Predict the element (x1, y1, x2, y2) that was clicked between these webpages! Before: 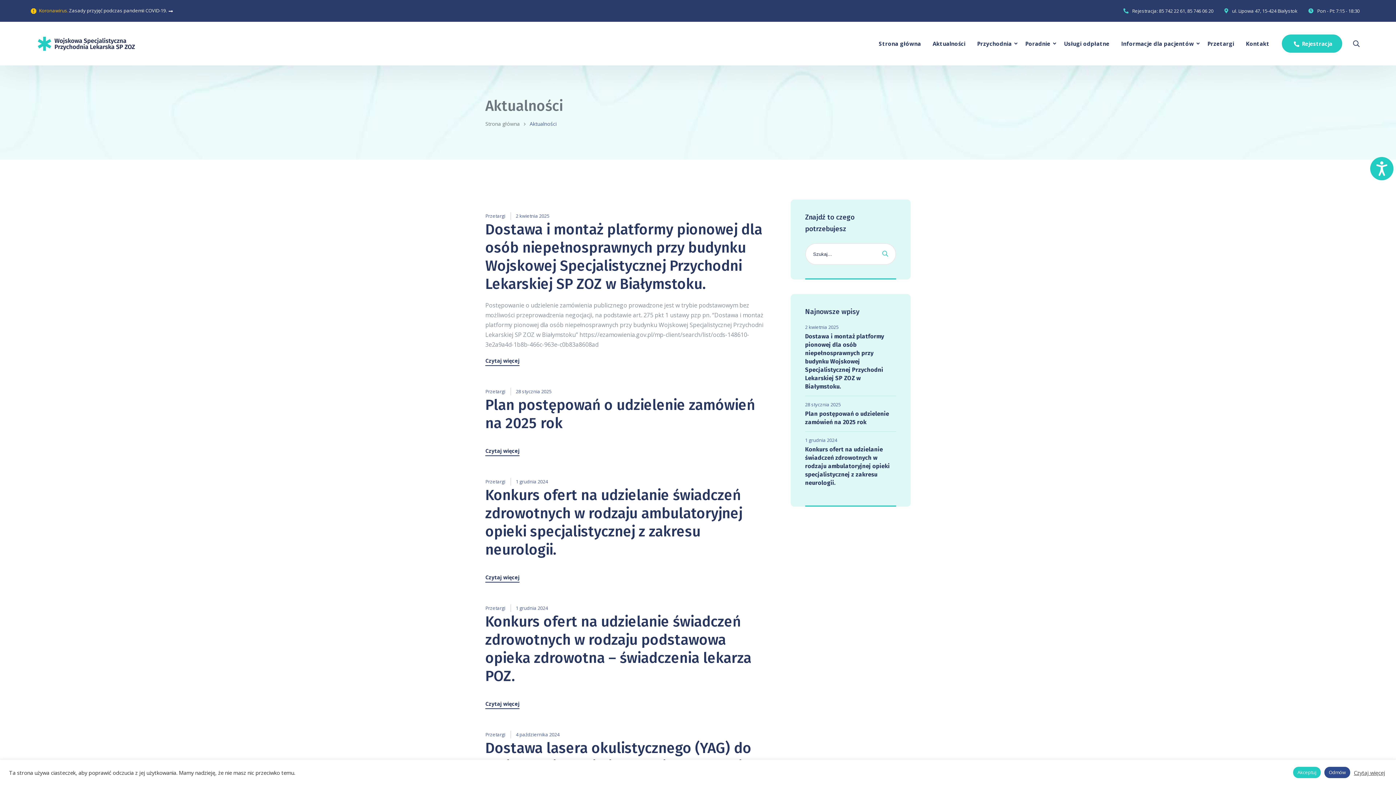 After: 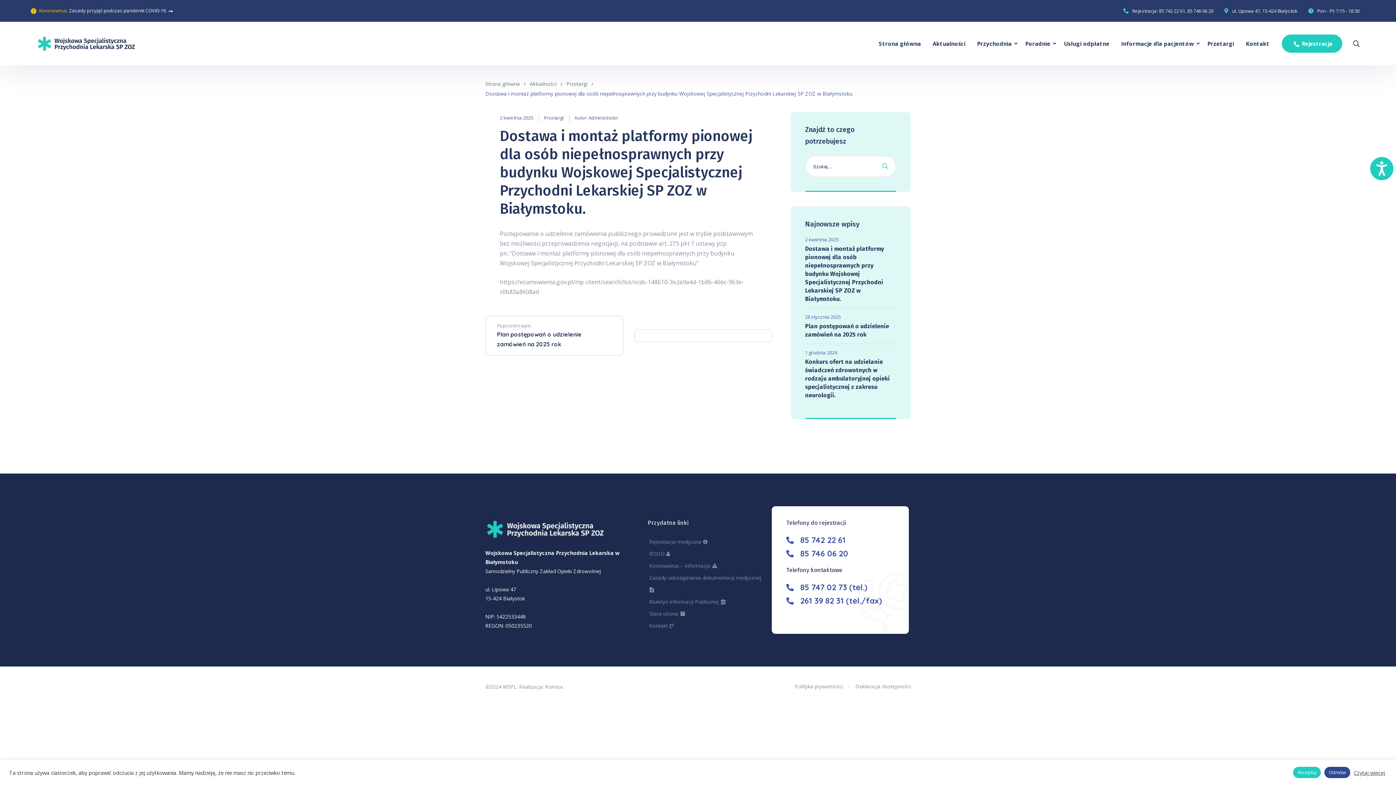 Action: bbox: (805, 333, 884, 390) label: Dostawa i montaż platformy pionowej dla osób niepełnosprawnych przy budynku Wojskowej Specjalistycznej Przychodni Lekarskiej SP ZOZ w Białymstoku.